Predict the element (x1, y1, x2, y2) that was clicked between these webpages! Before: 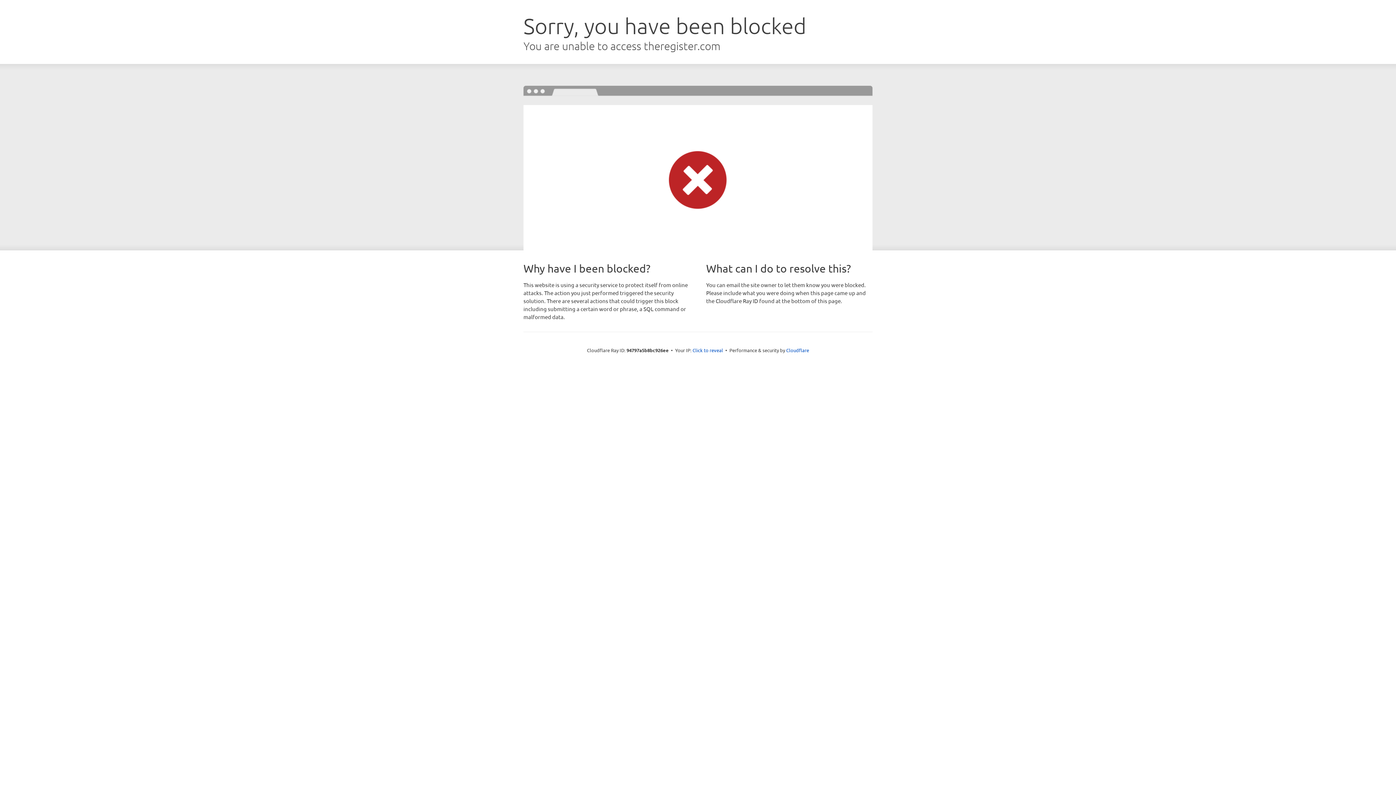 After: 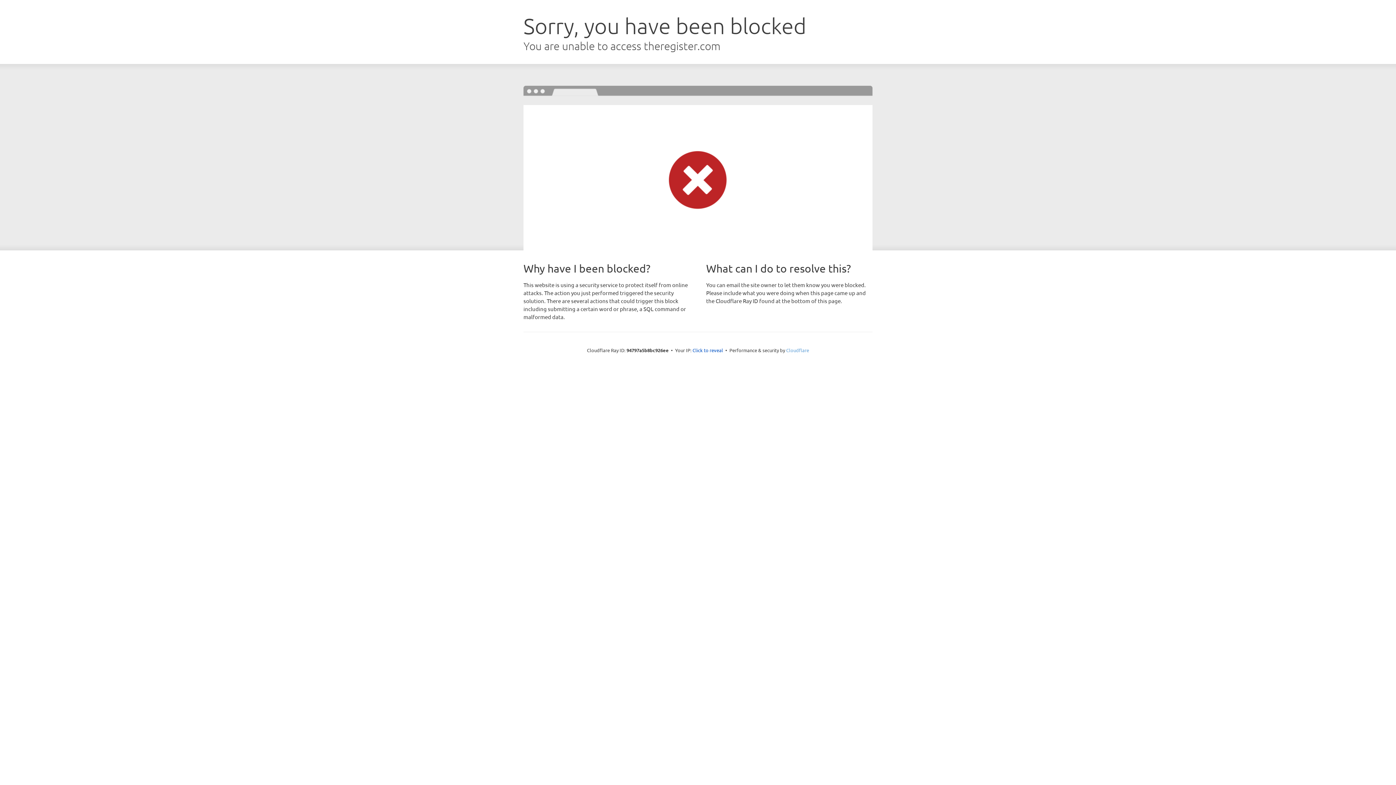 Action: label: Cloudflare bbox: (786, 347, 809, 353)